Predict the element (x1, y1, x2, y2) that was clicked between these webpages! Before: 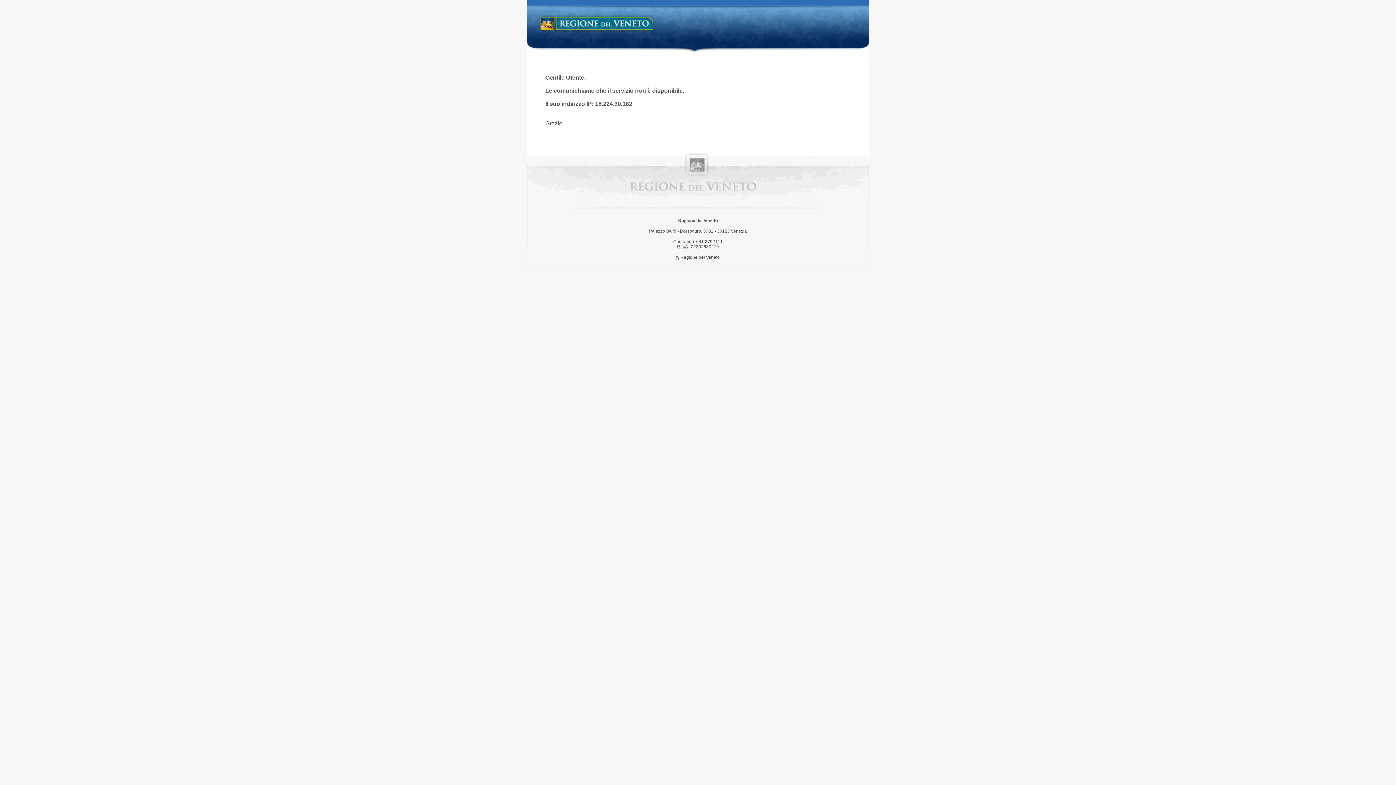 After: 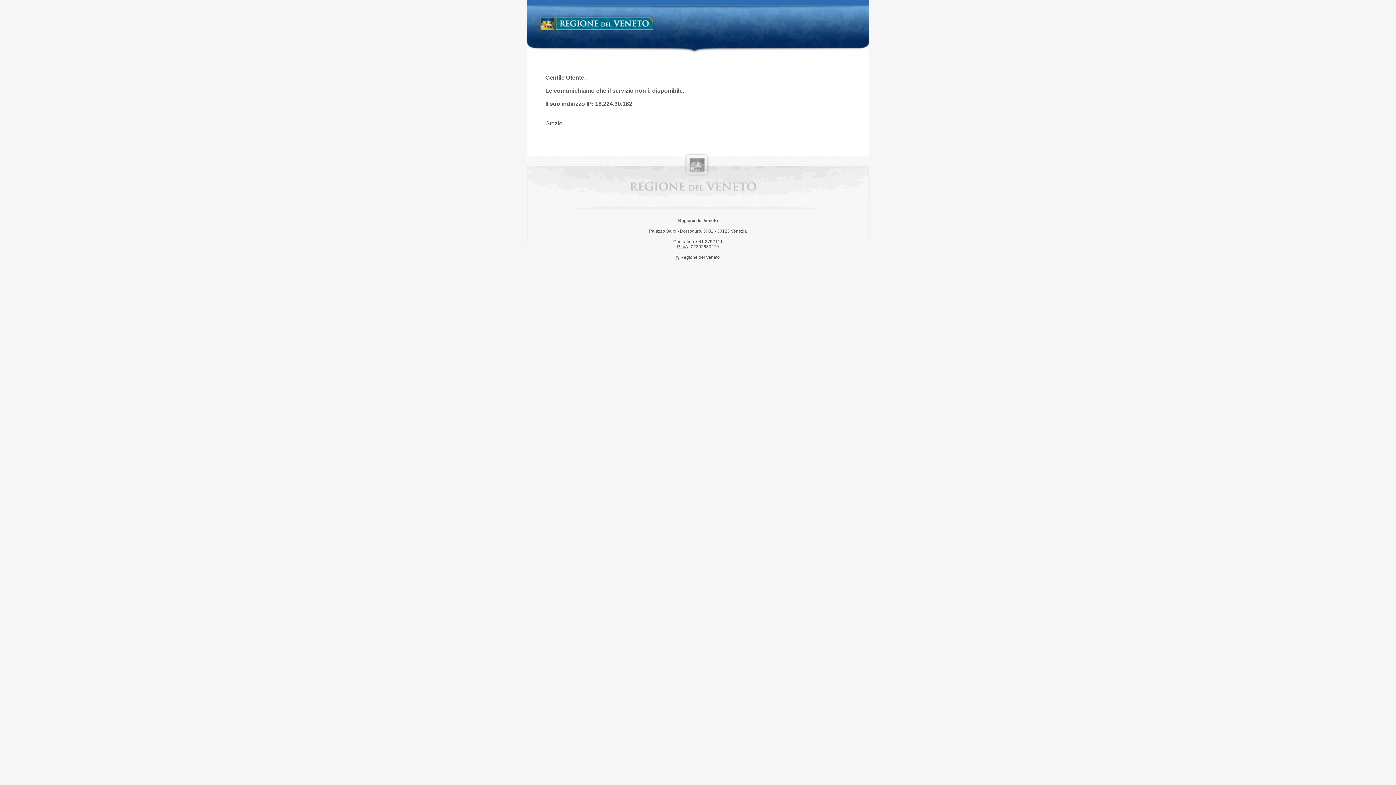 Action: bbox: (538, 14, 658, 34) label: Regione del Veneto